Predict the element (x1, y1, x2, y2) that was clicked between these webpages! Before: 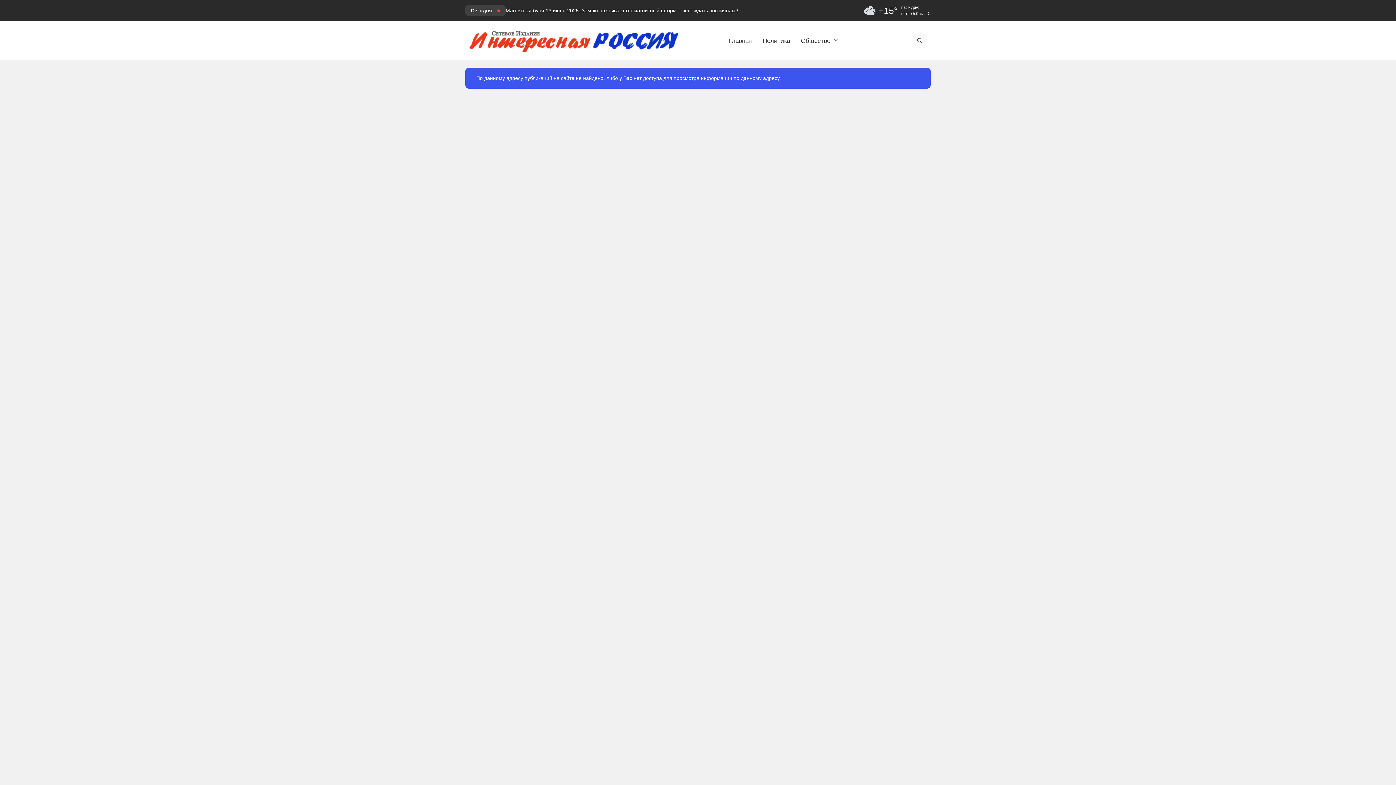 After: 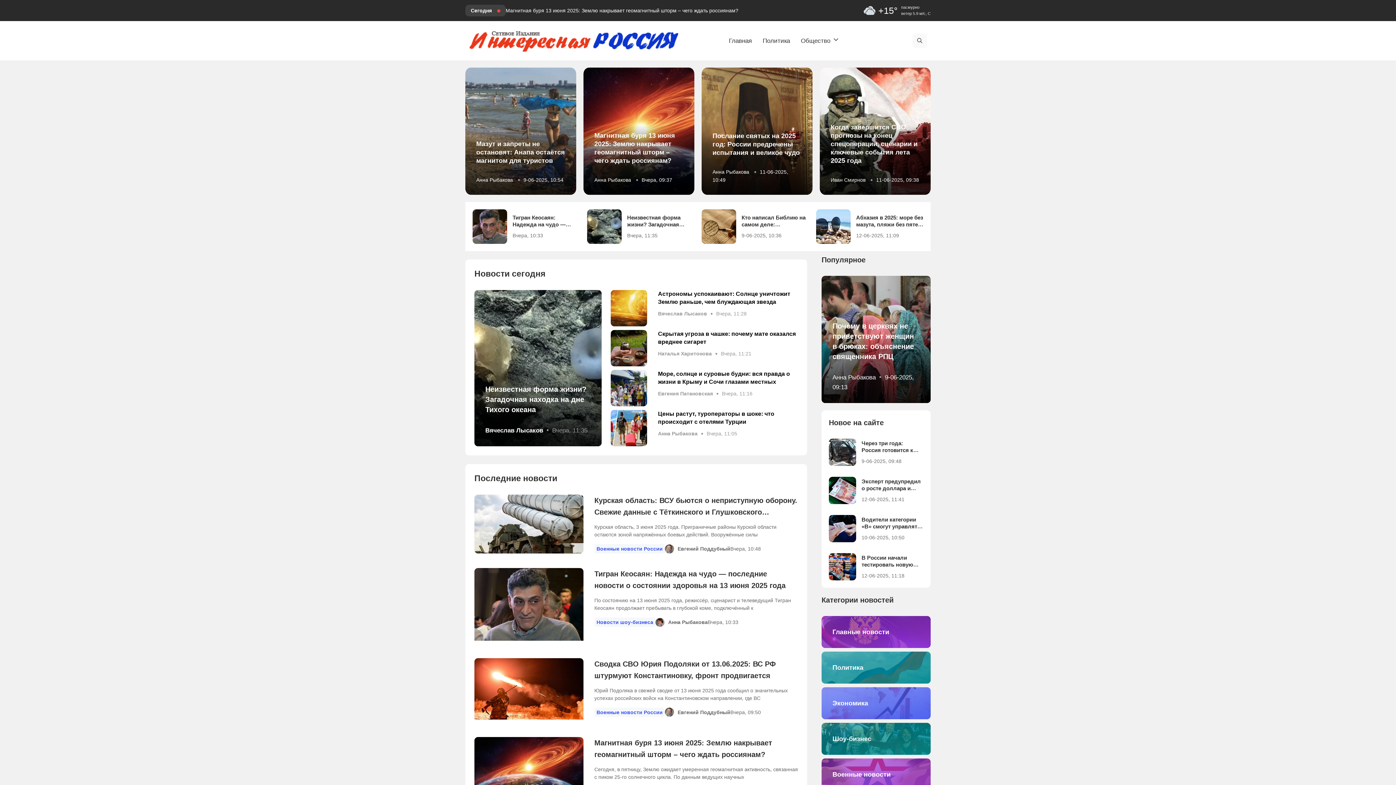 Action: bbox: (469, 24, 687, 56)